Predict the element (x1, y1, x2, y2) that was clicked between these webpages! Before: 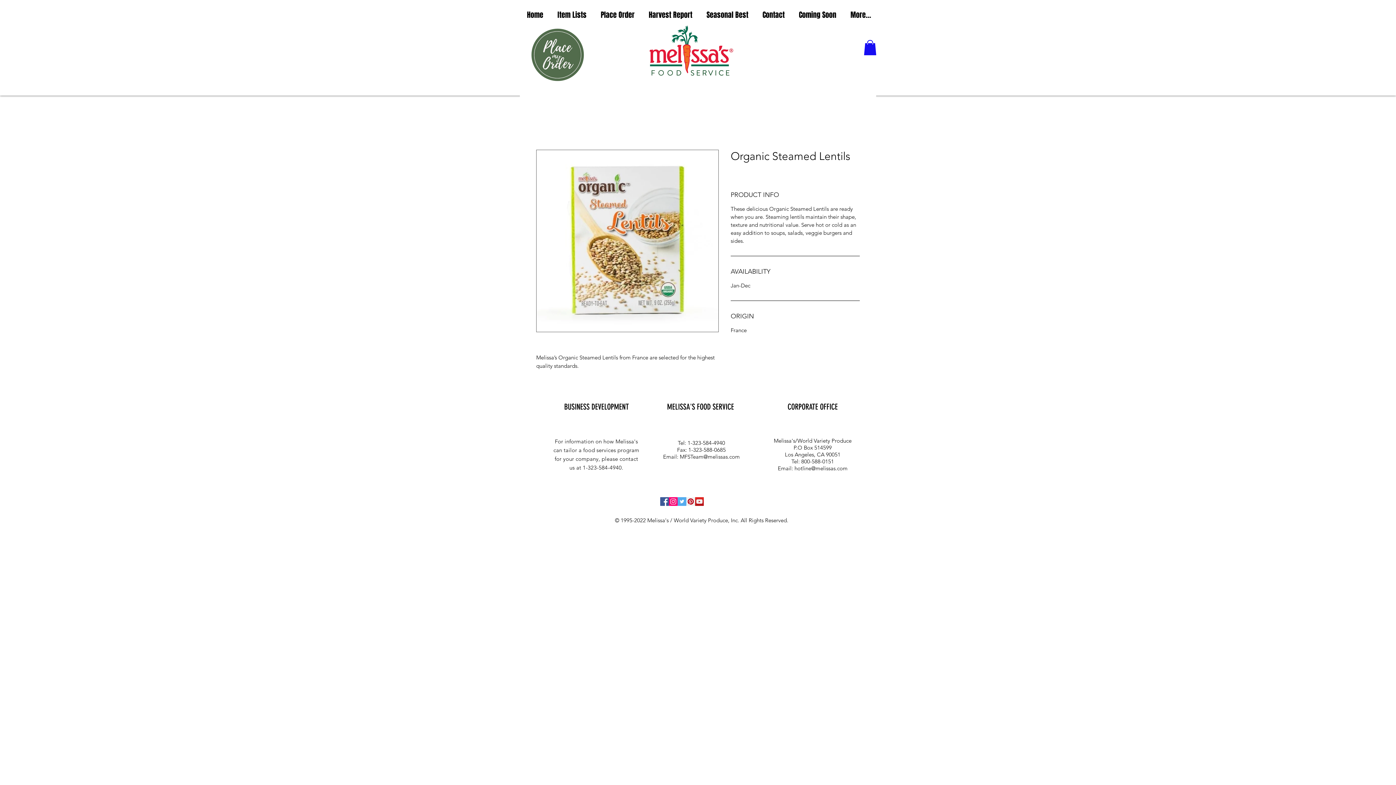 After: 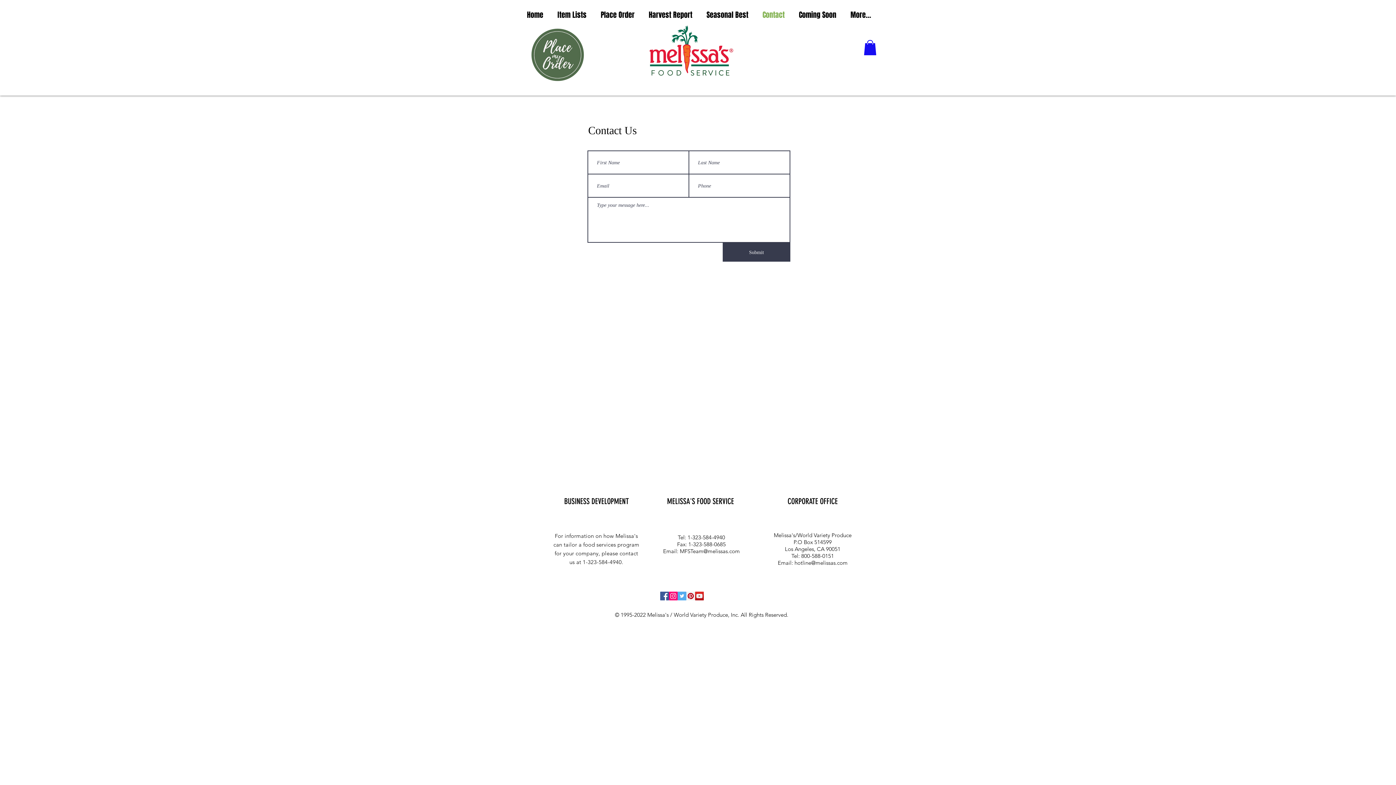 Action: label: Contact bbox: (755, 6, 792, 23)